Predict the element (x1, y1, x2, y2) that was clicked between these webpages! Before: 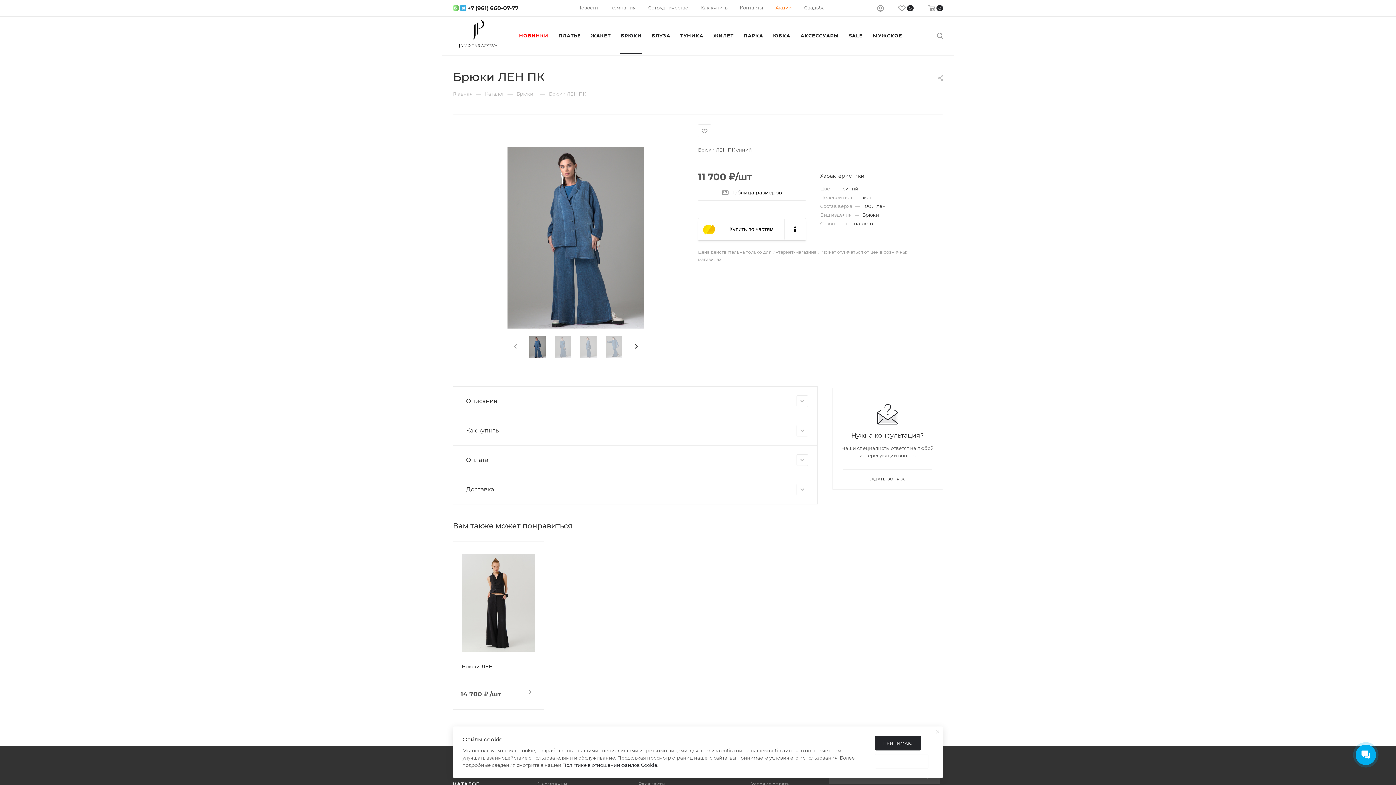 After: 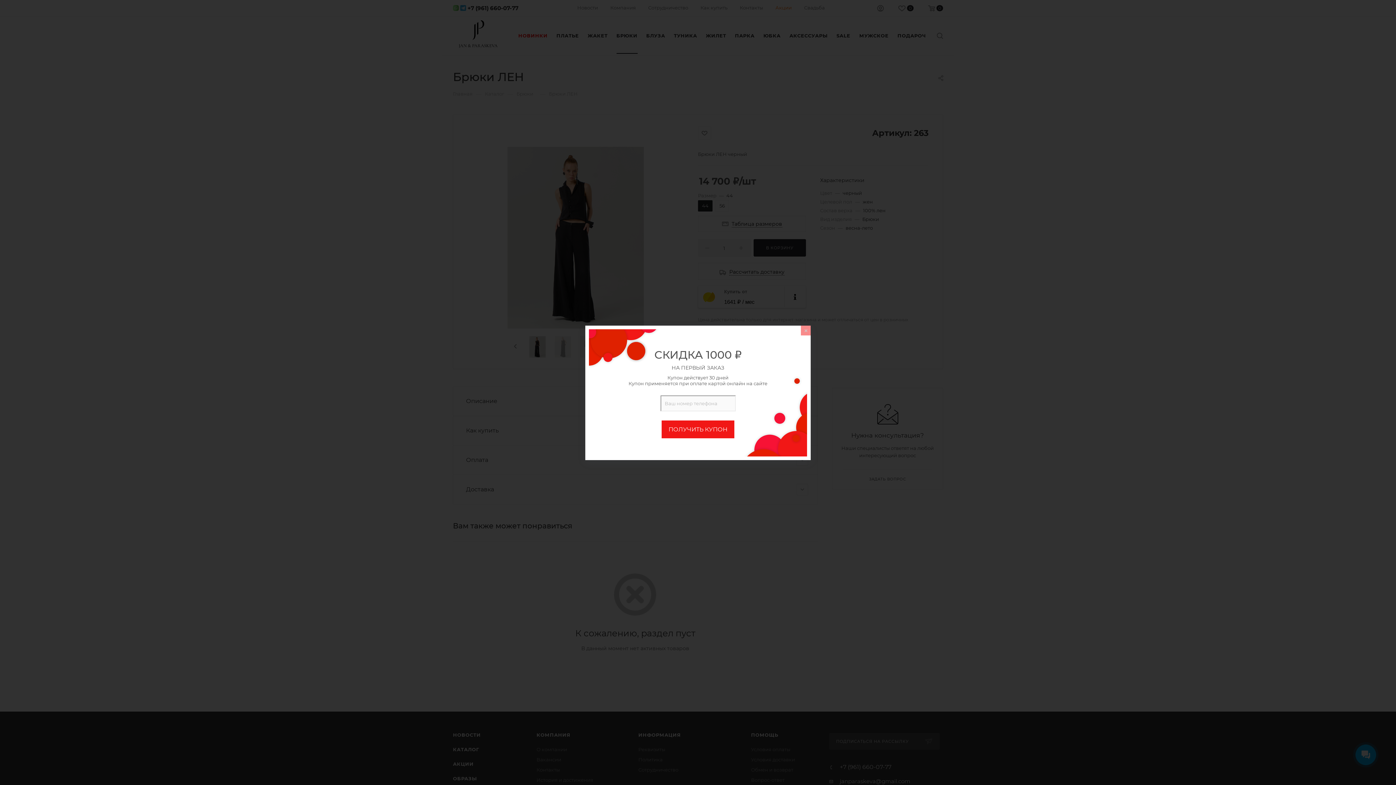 Action: bbox: (461, 663, 492, 670) label: Брюки ЛЕН